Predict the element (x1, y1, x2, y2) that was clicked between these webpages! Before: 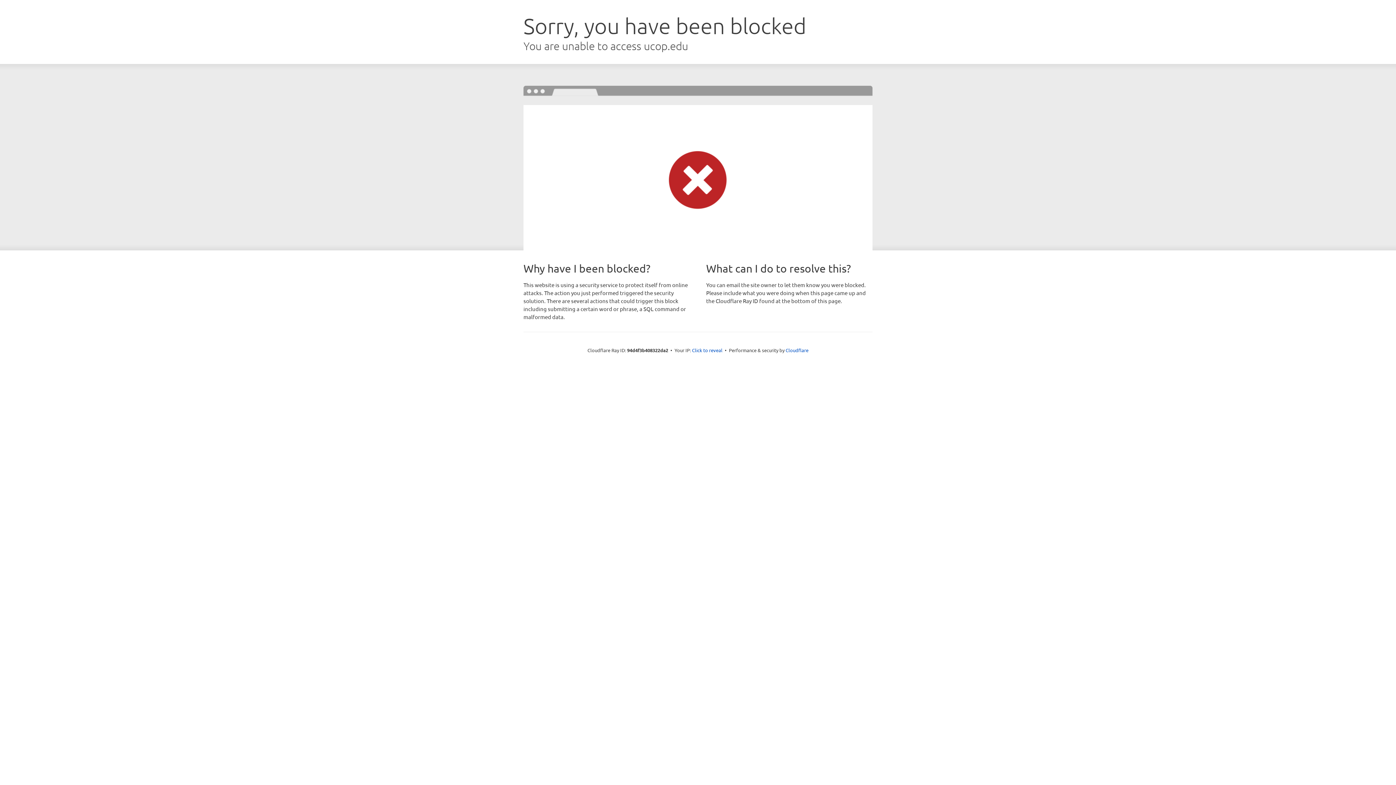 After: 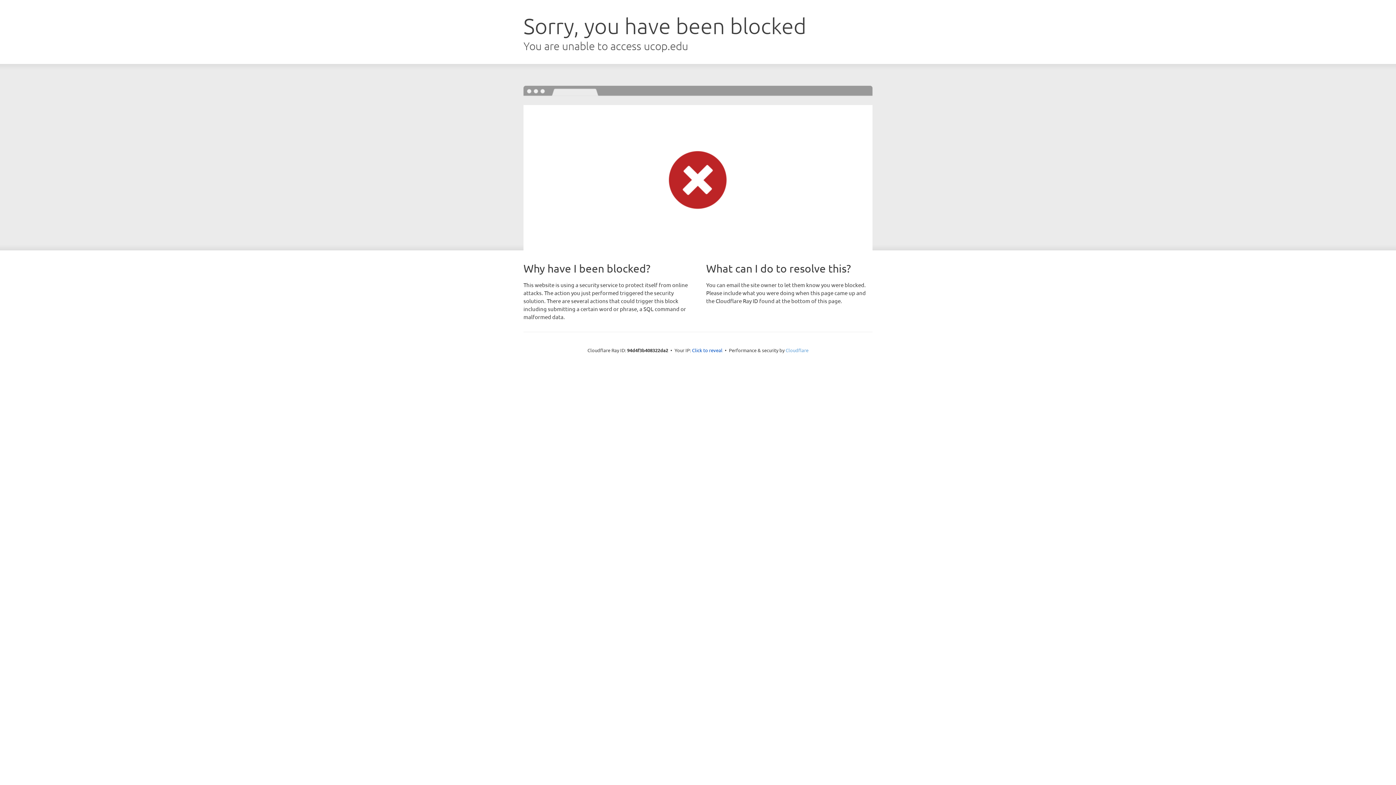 Action: label: Cloudflare bbox: (785, 347, 808, 353)